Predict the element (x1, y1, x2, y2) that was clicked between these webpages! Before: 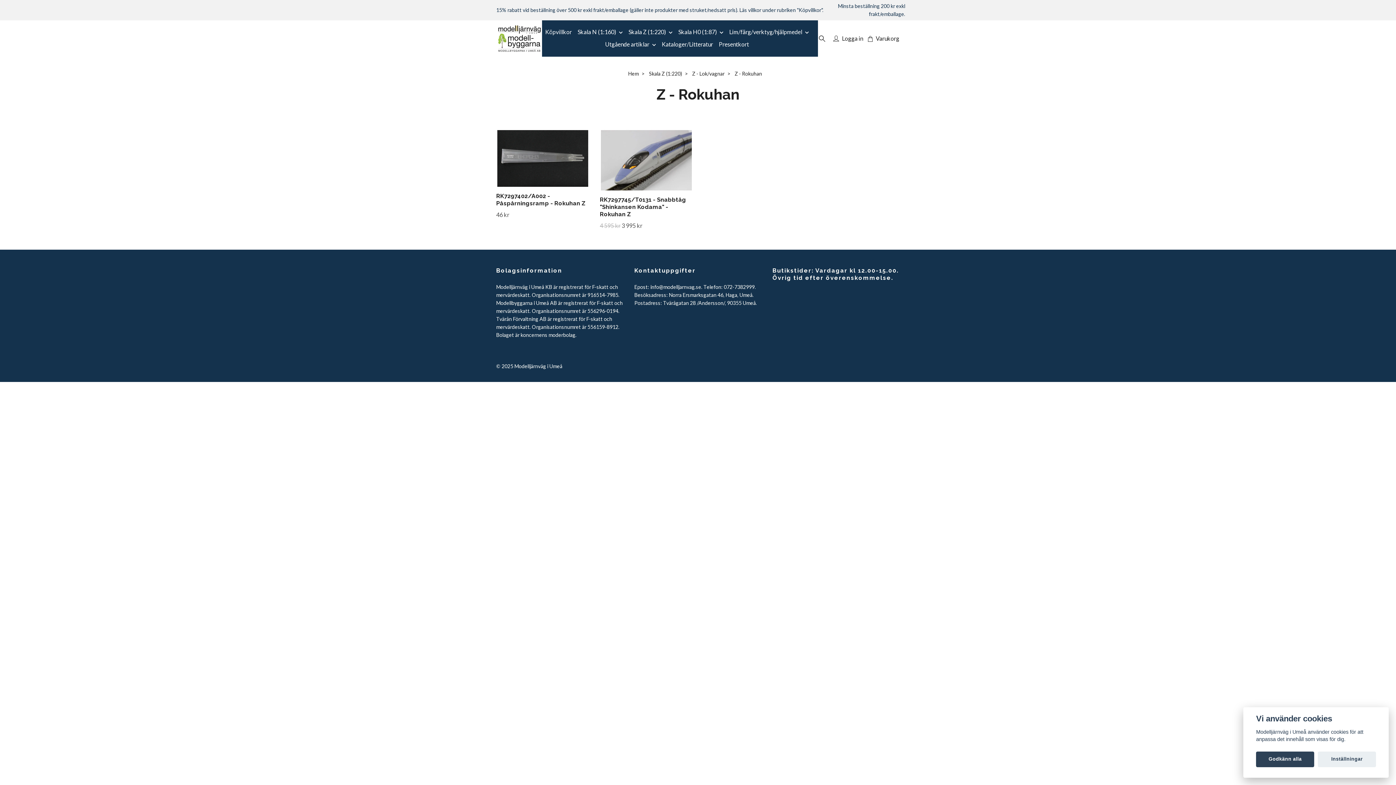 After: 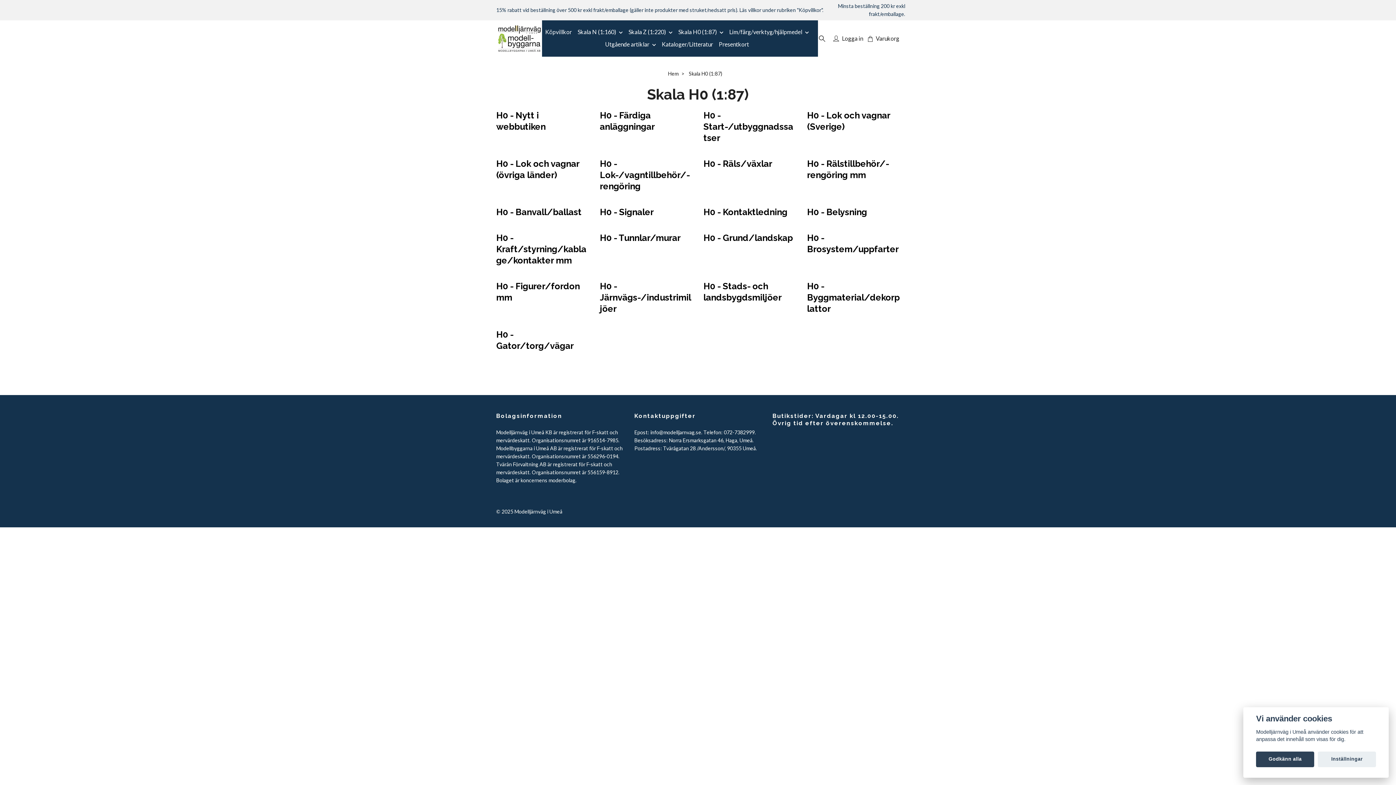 Action: bbox: (678, 26, 729, 38) label: Skala H0 (1:87)